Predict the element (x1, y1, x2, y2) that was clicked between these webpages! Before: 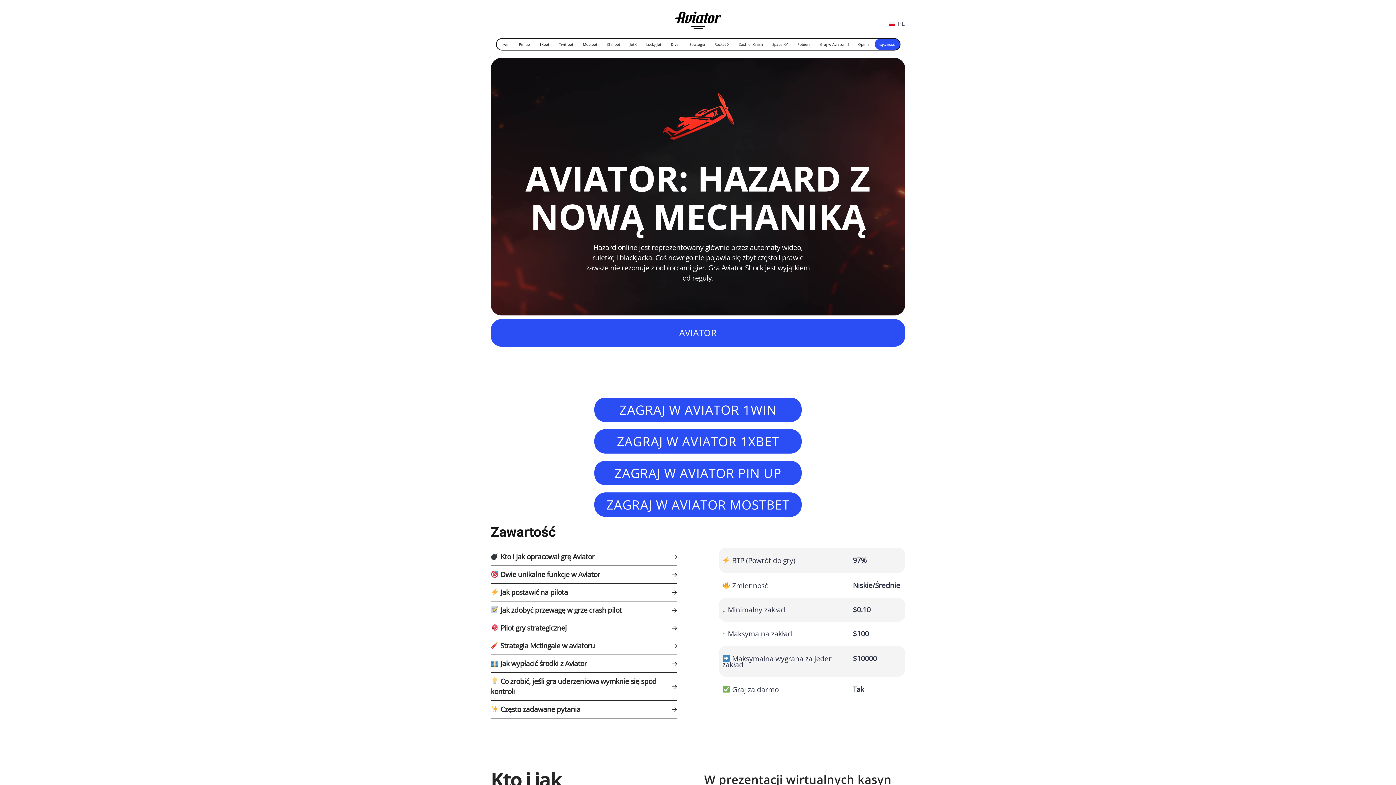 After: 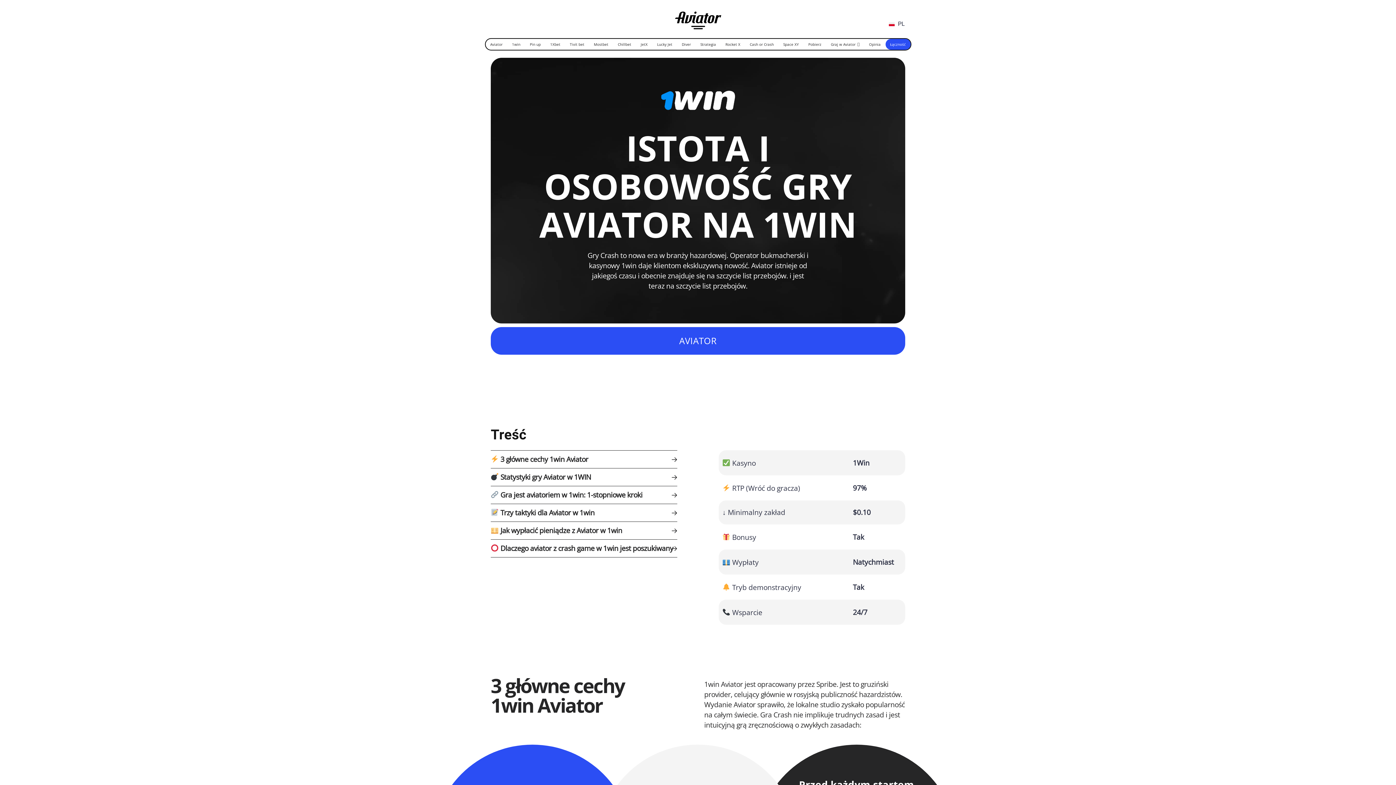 Action: bbox: (496, 38, 514, 49) label: 1win